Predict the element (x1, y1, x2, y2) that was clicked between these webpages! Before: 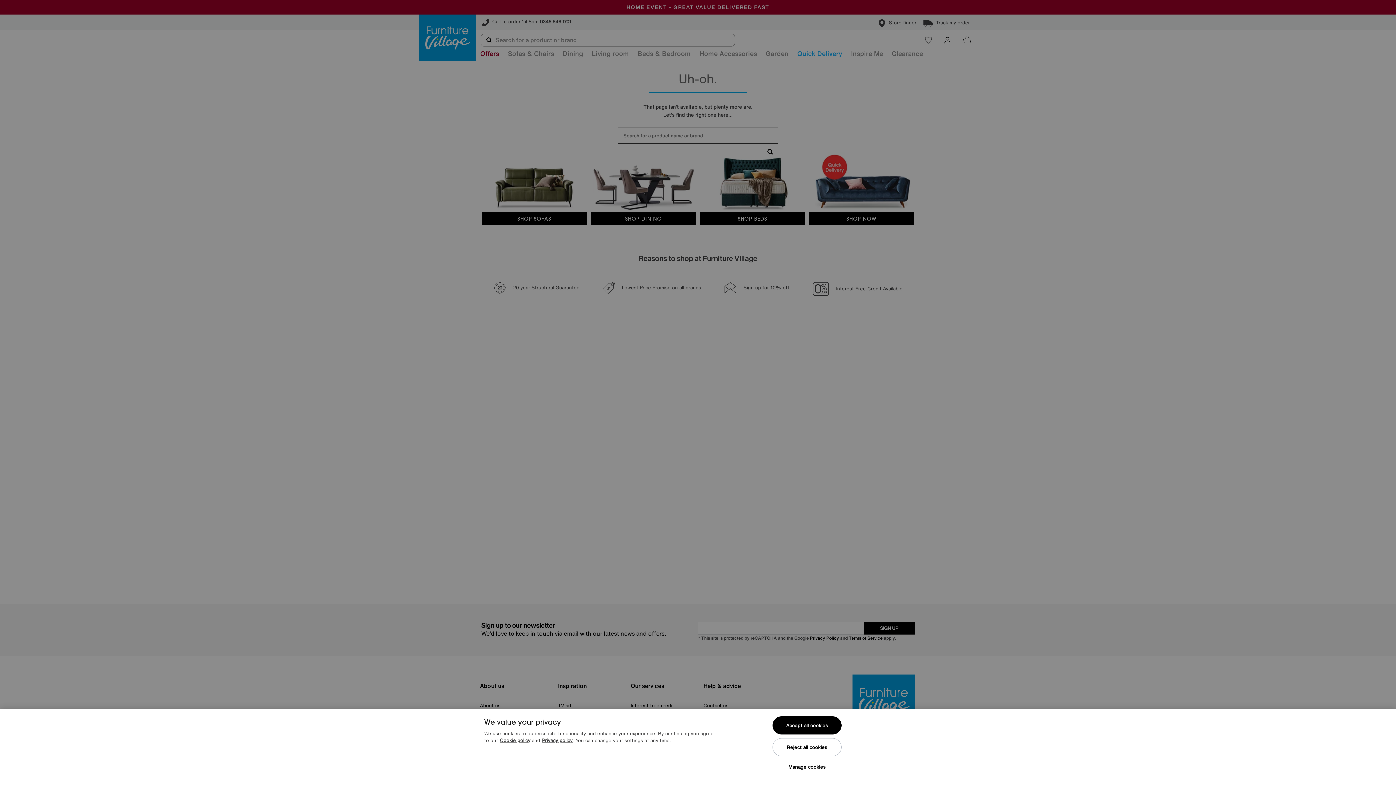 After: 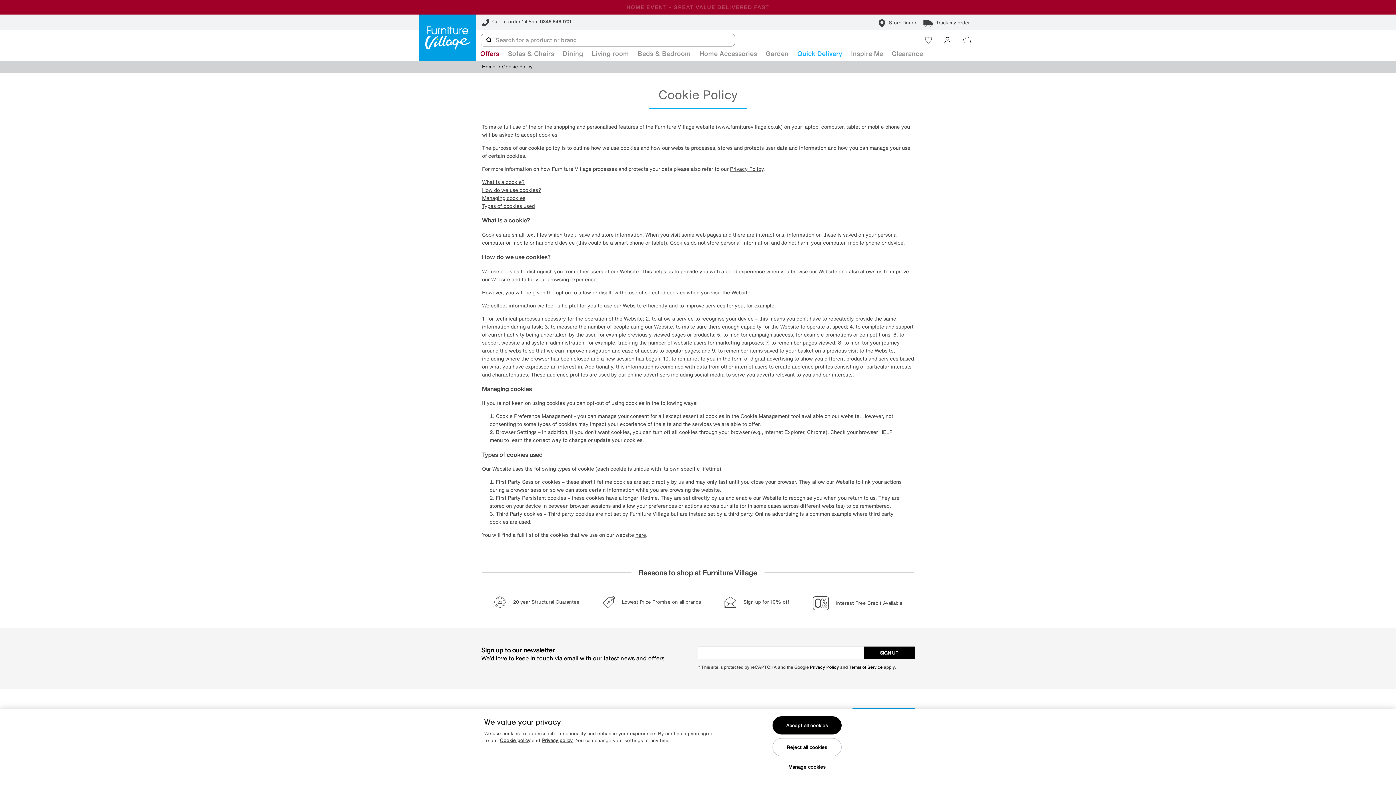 Action: label: Cookie policy bbox: (500, 737, 530, 744)